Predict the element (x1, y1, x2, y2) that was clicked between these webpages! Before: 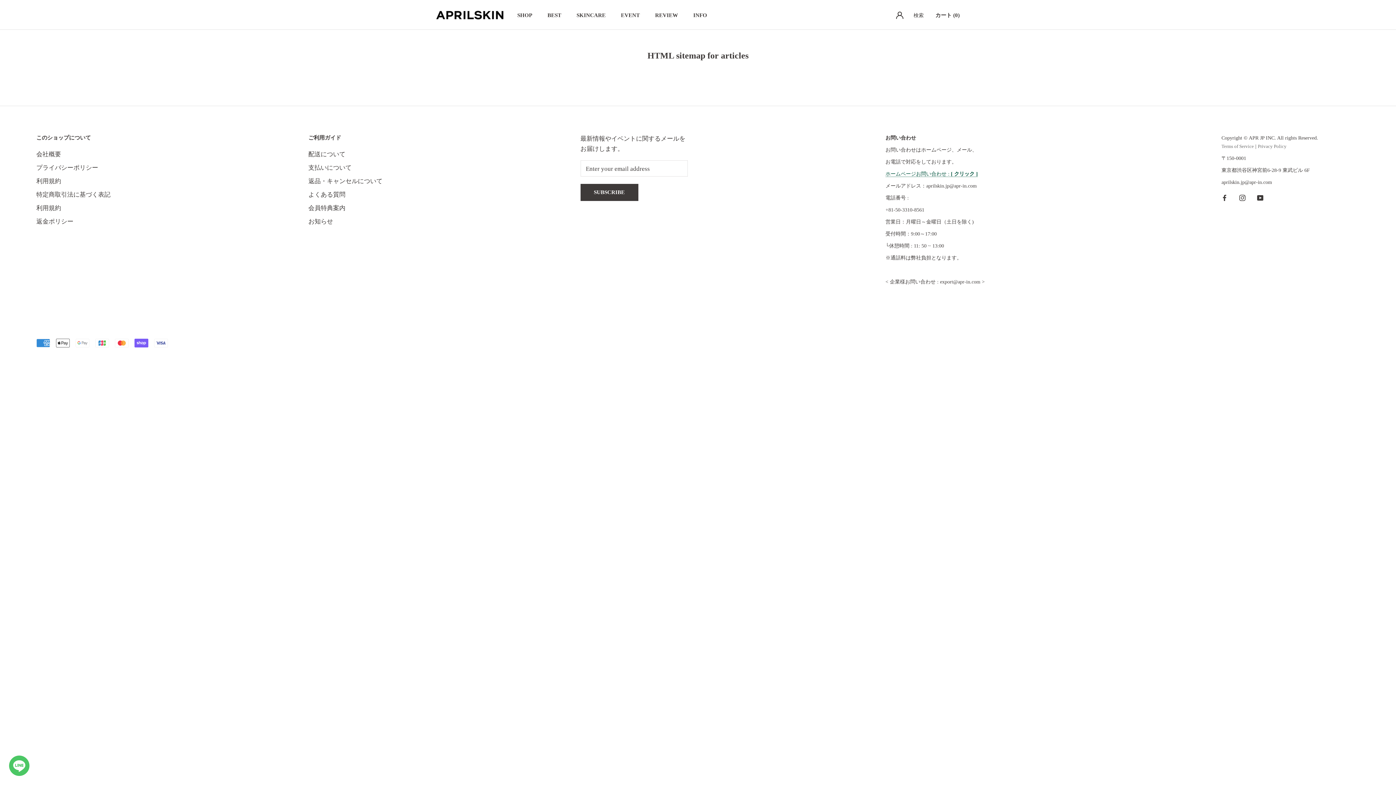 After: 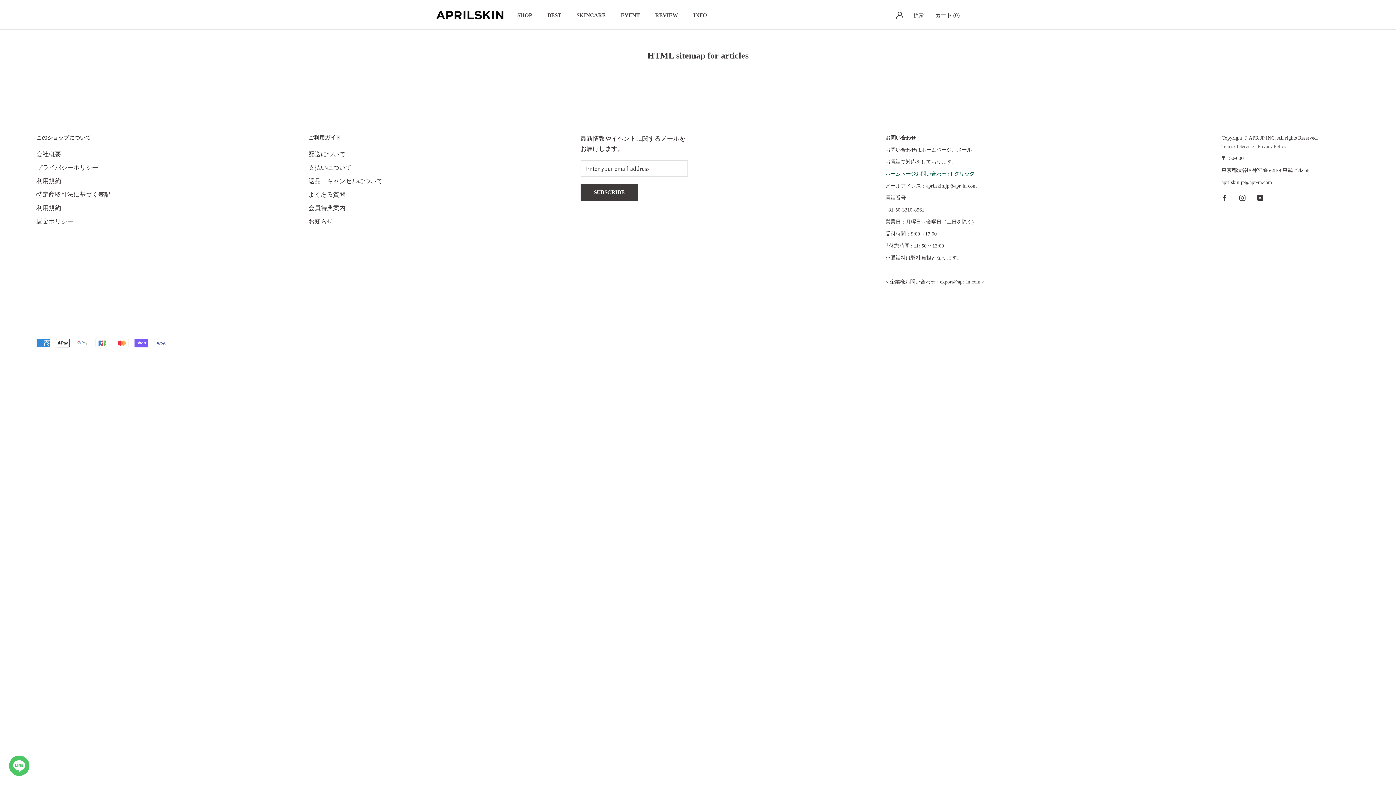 Action: bbox: (9, 756, 29, 776)